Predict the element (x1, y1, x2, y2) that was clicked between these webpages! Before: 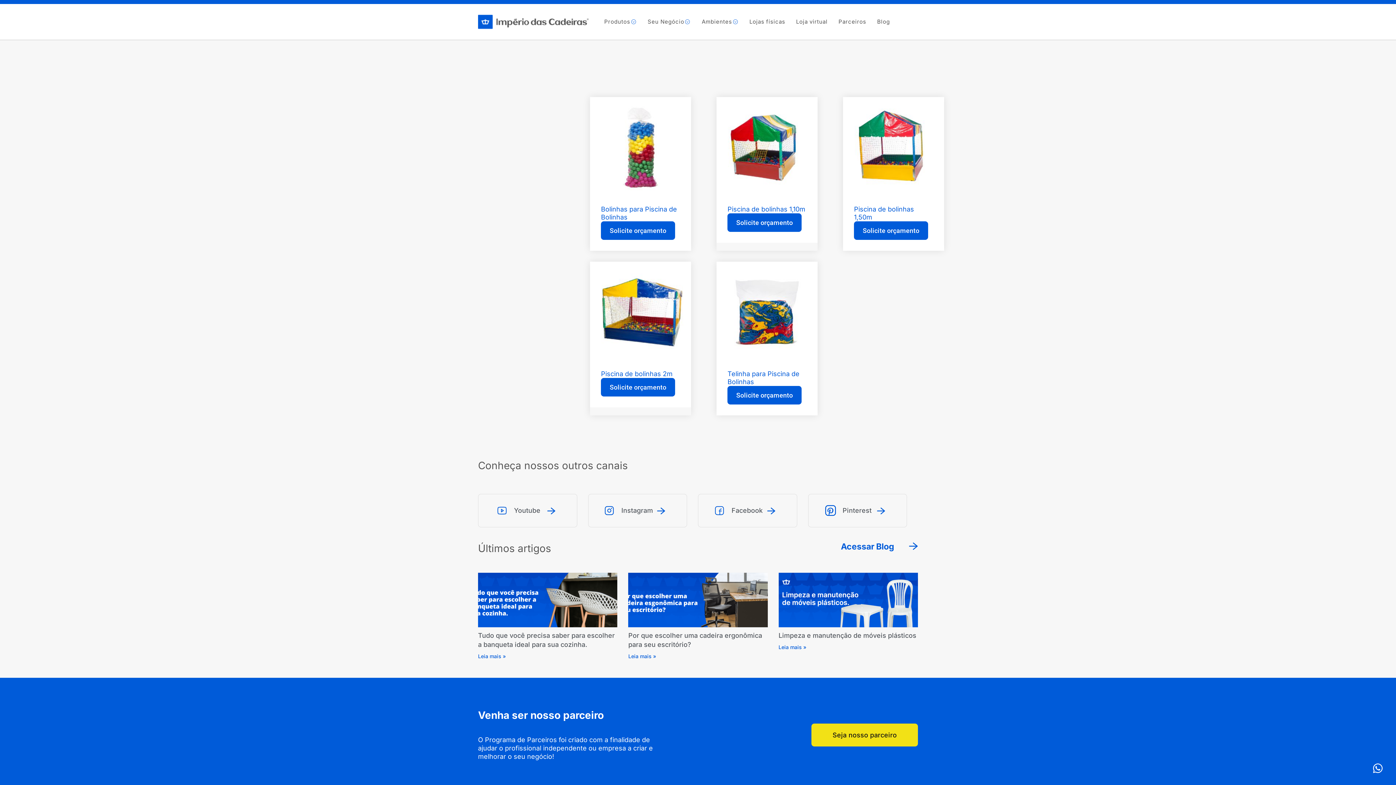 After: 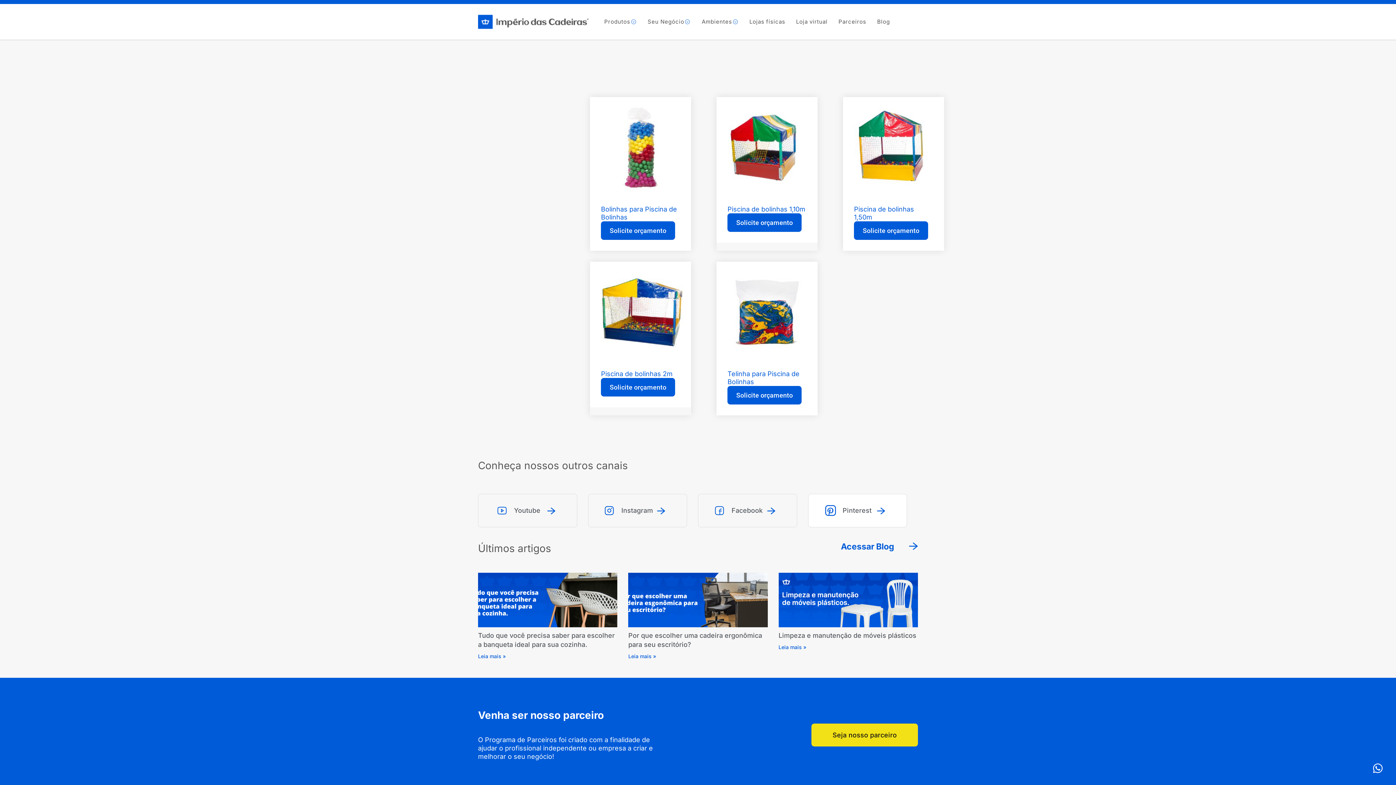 Action: bbox: (875, 507, 887, 515)